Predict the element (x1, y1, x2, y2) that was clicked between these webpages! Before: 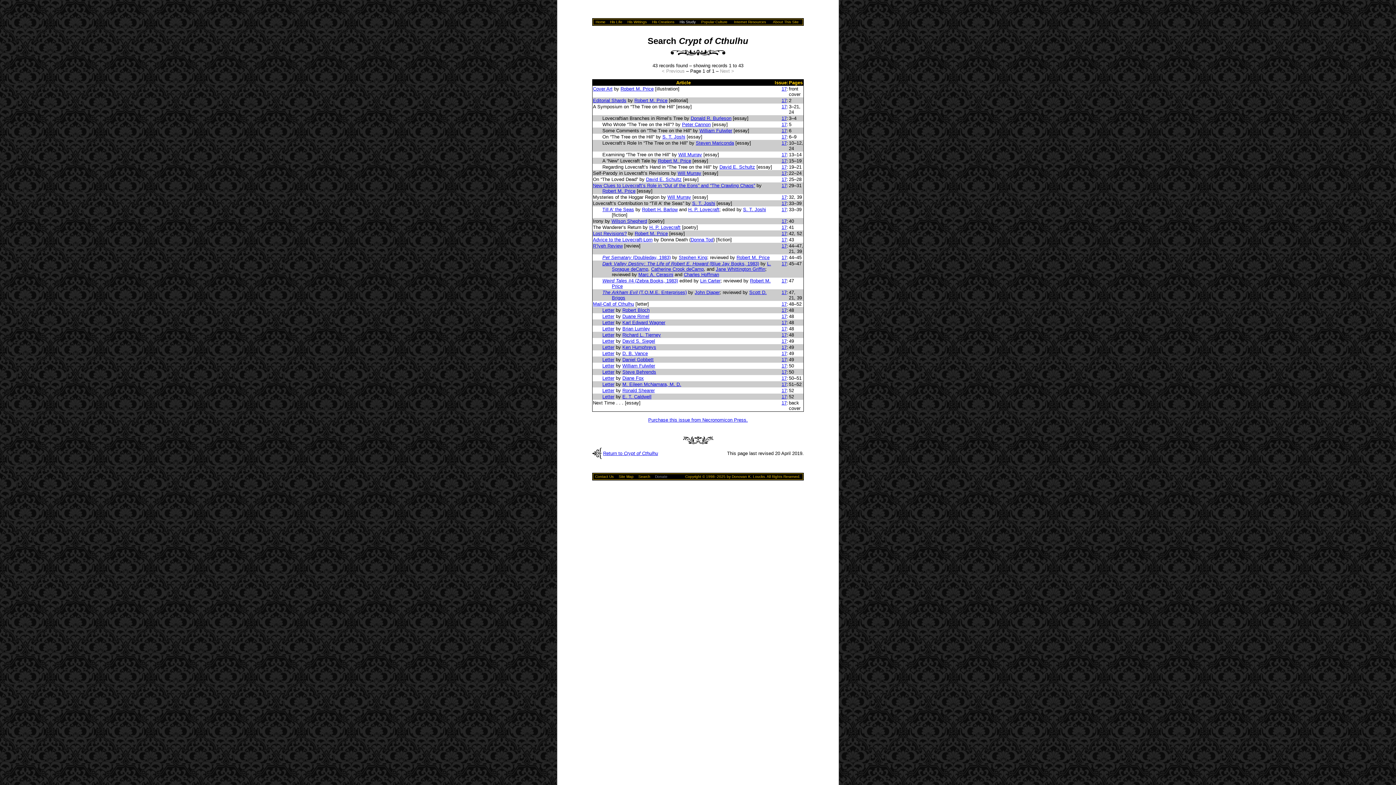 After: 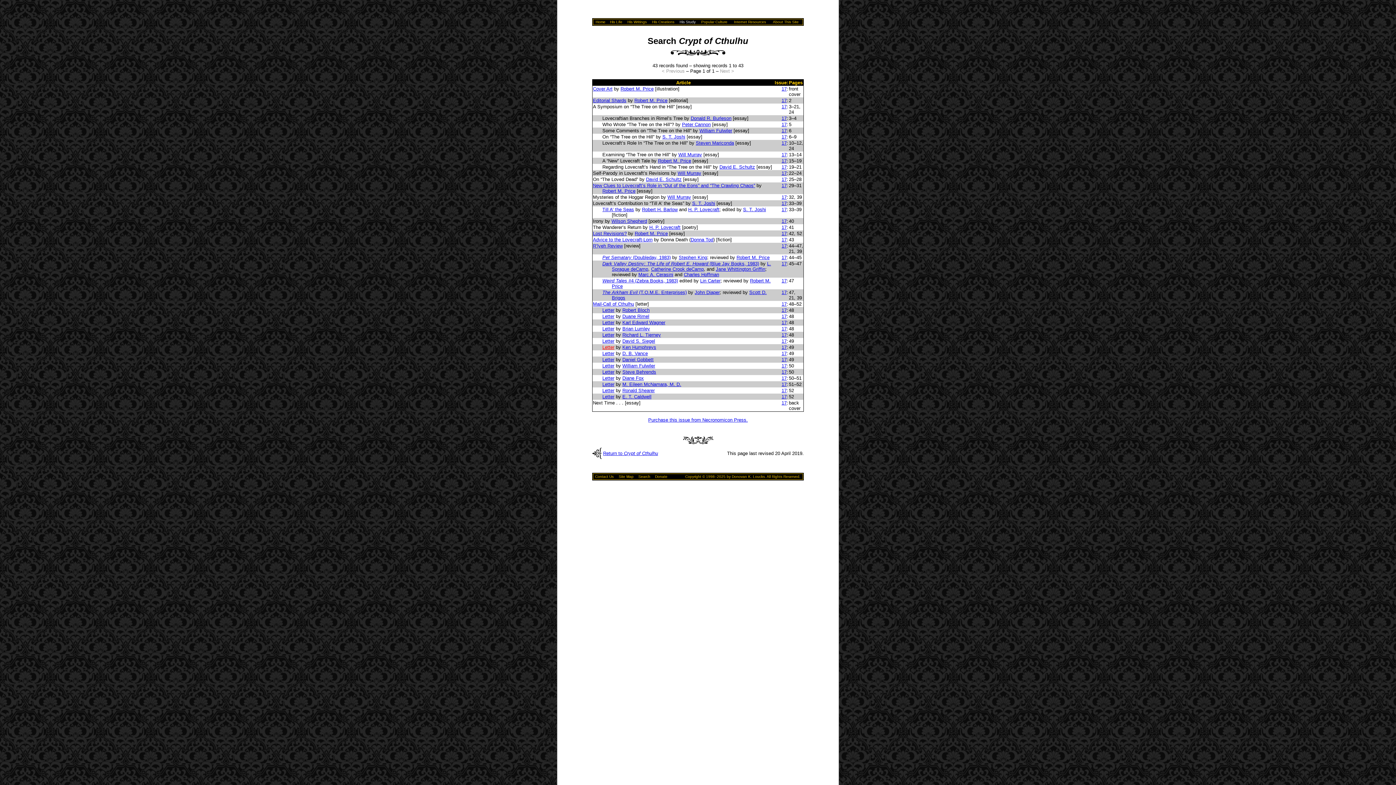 Action: label: Letter bbox: (602, 344, 614, 350)